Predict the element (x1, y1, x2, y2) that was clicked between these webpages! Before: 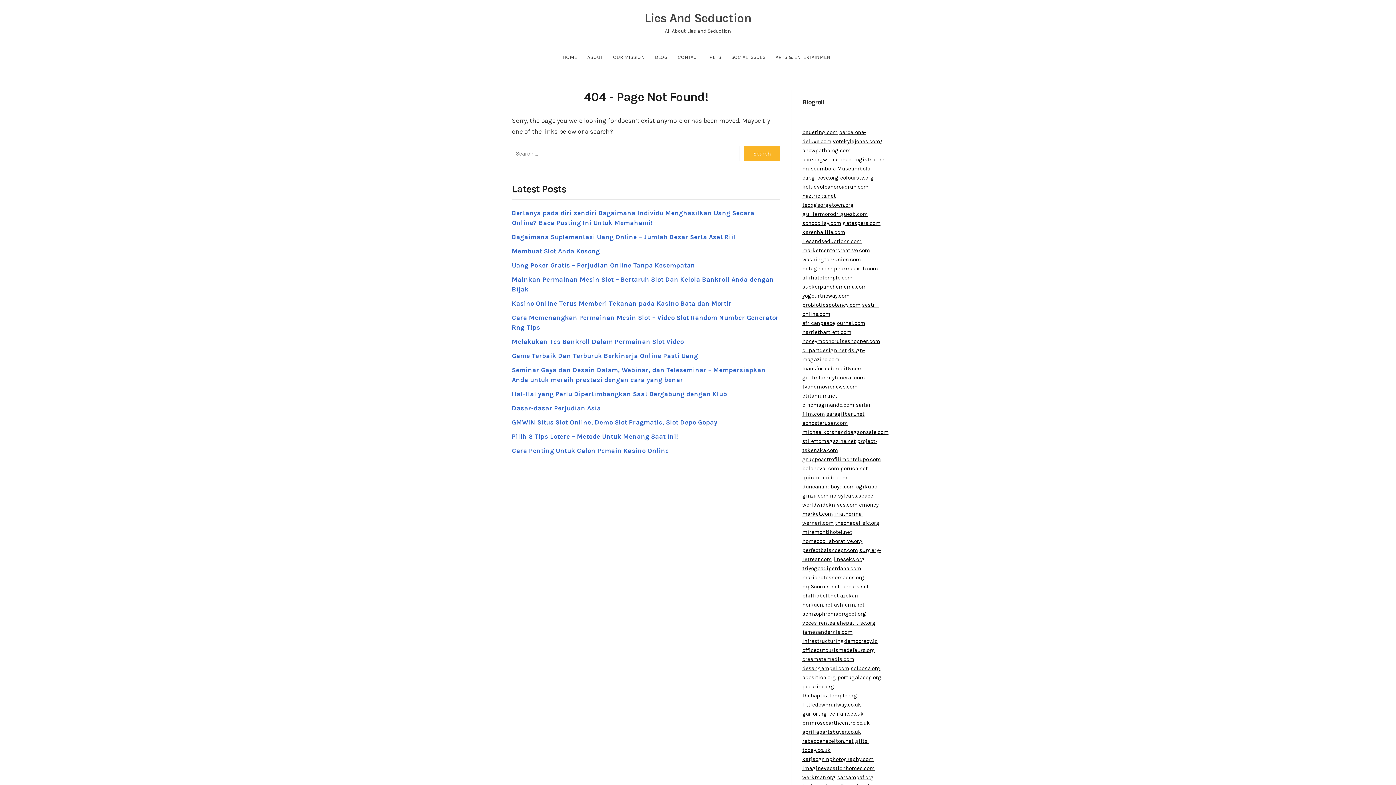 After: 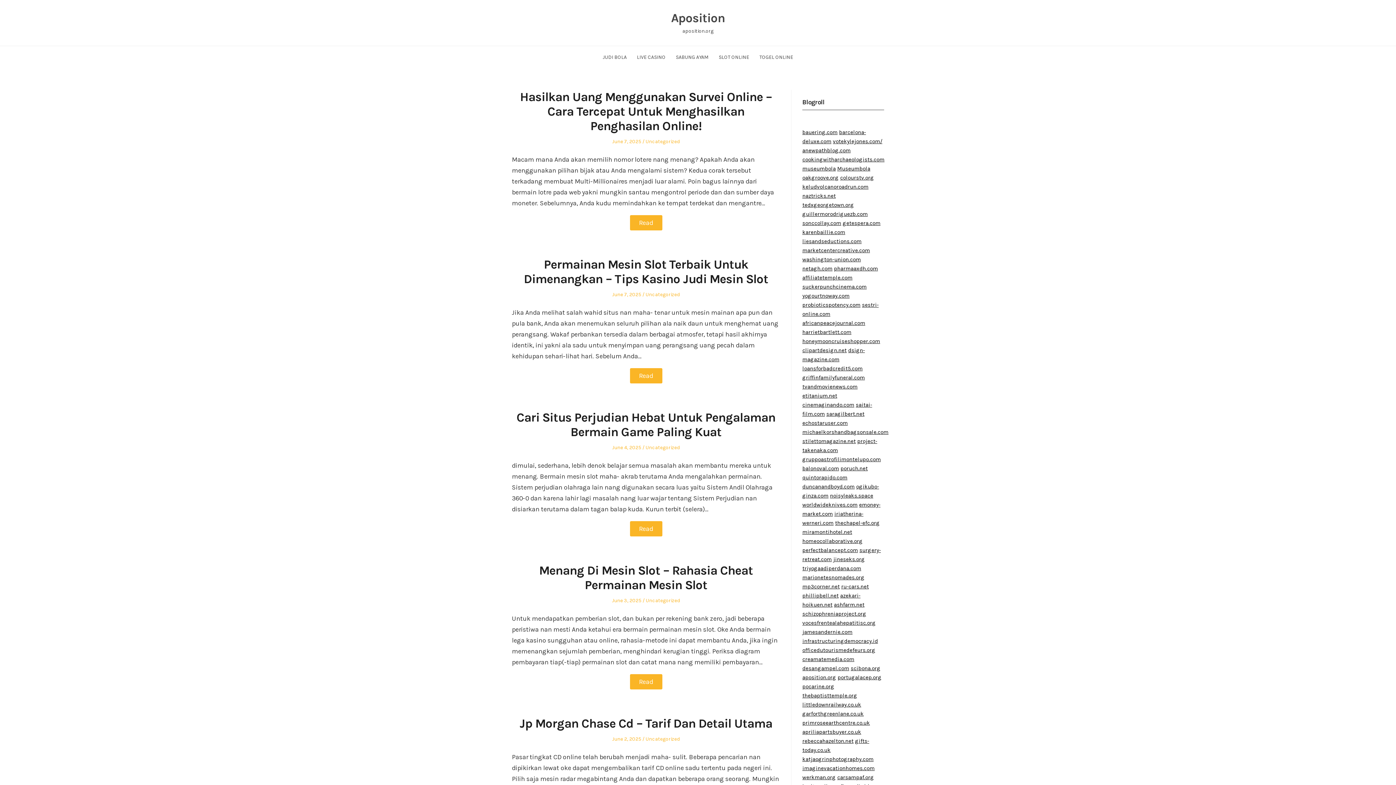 Action: label: aposition.org bbox: (802, 674, 836, 681)